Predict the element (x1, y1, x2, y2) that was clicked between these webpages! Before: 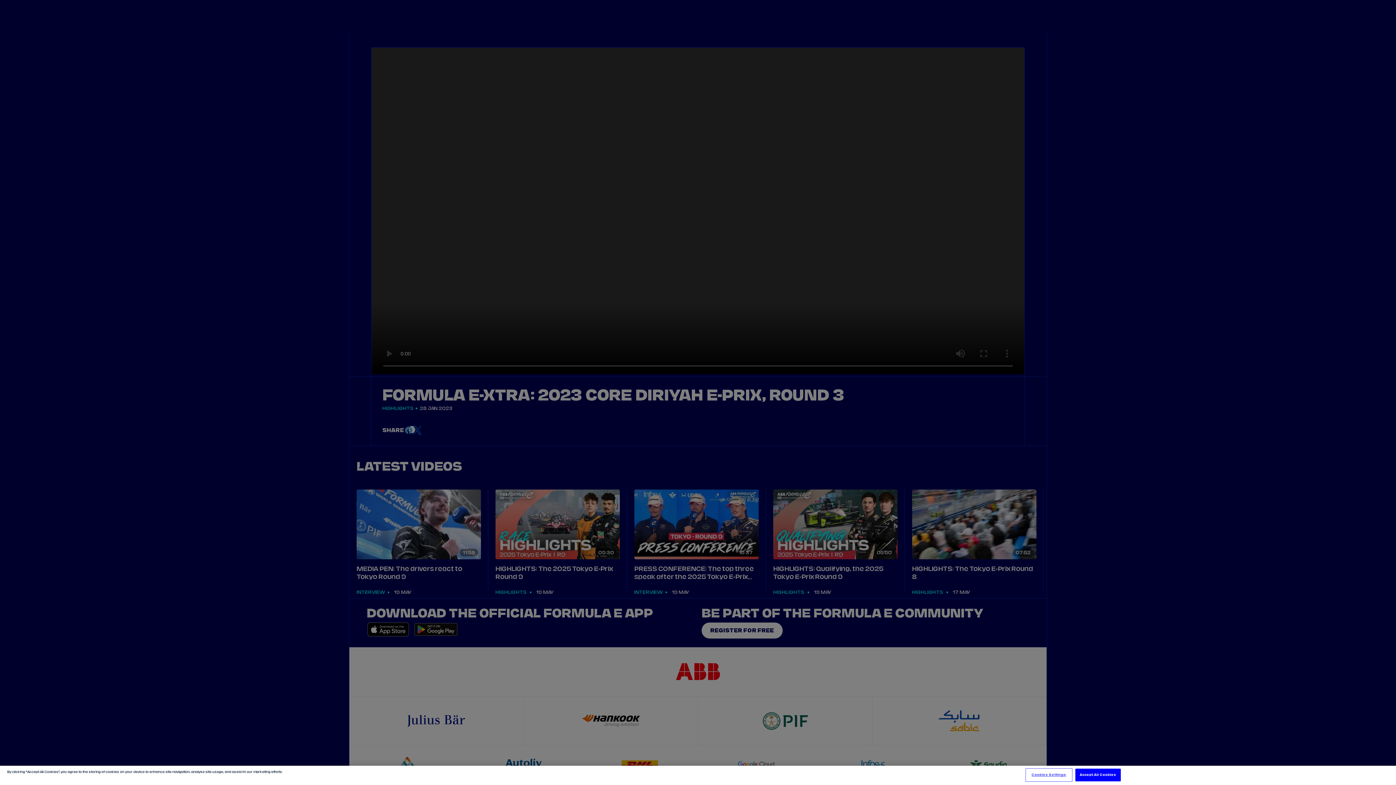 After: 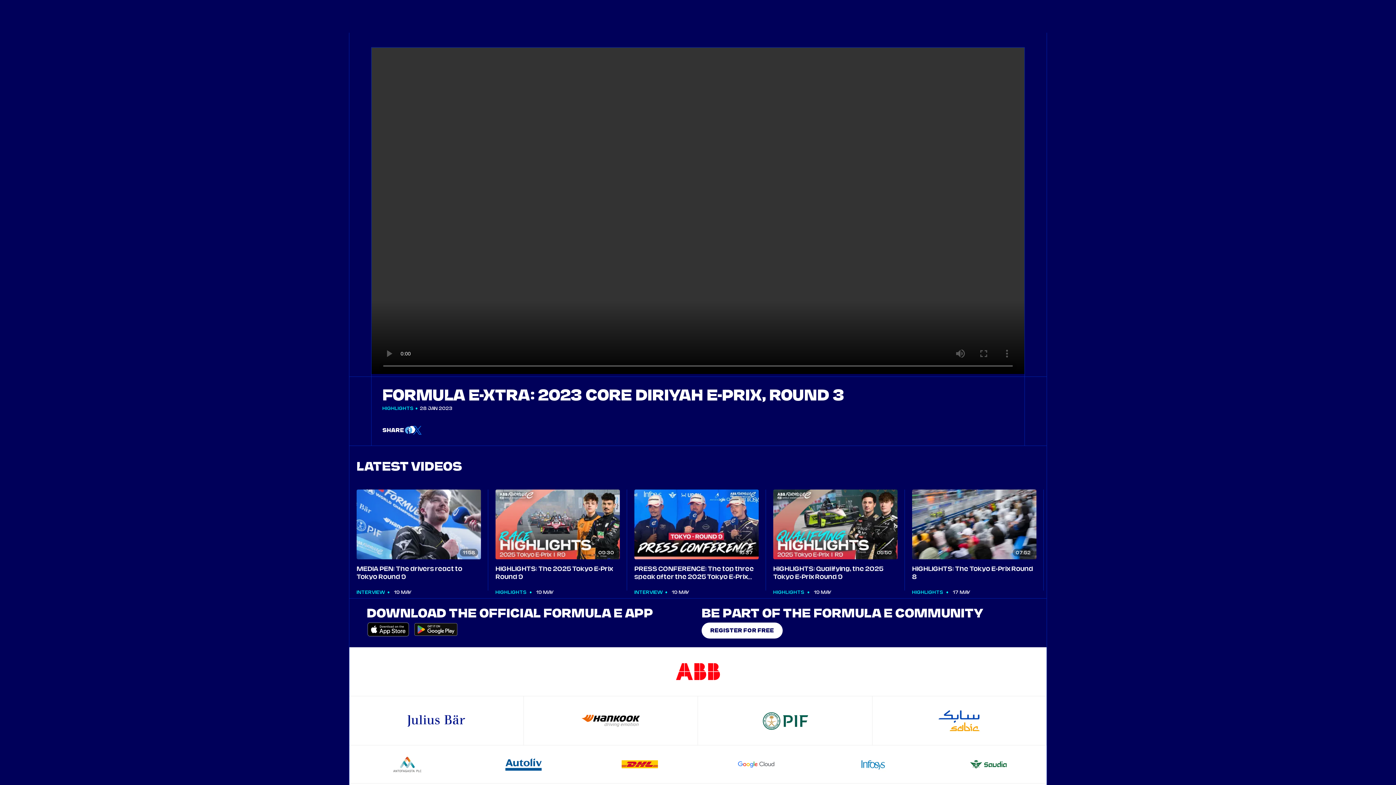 Action: bbox: (1075, 769, 1121, 781) label: Accept All Cookies